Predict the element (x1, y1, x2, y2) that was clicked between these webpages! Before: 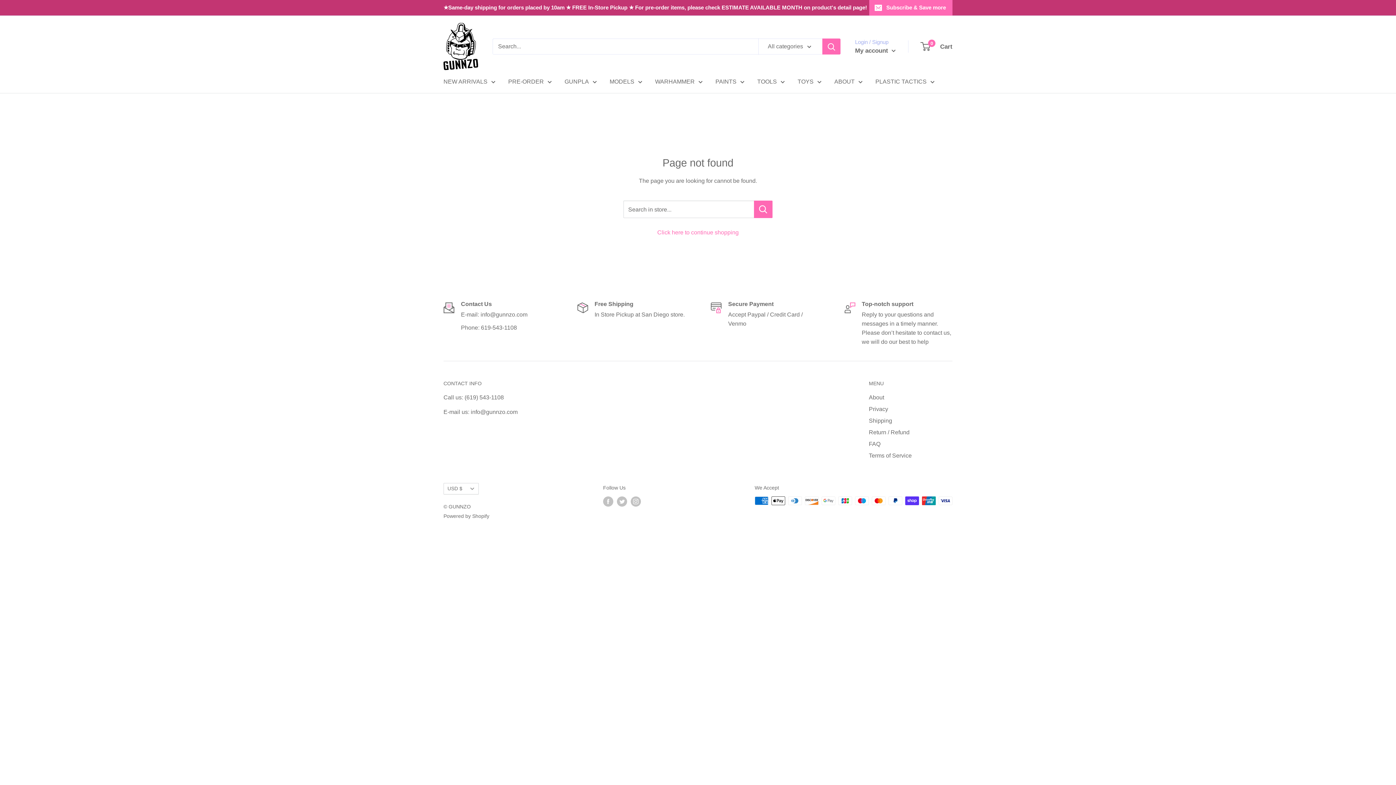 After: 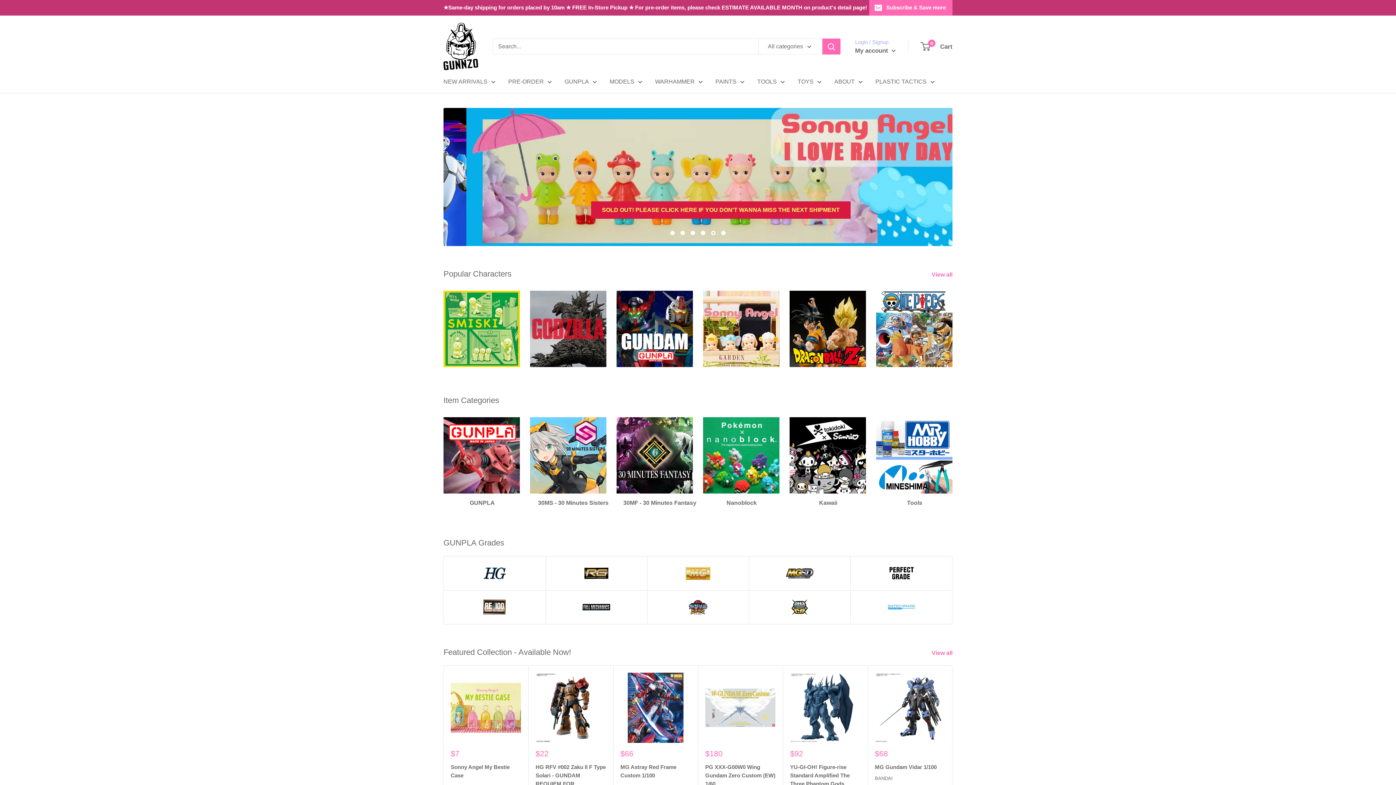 Action: bbox: (443, 22, 478, 70)